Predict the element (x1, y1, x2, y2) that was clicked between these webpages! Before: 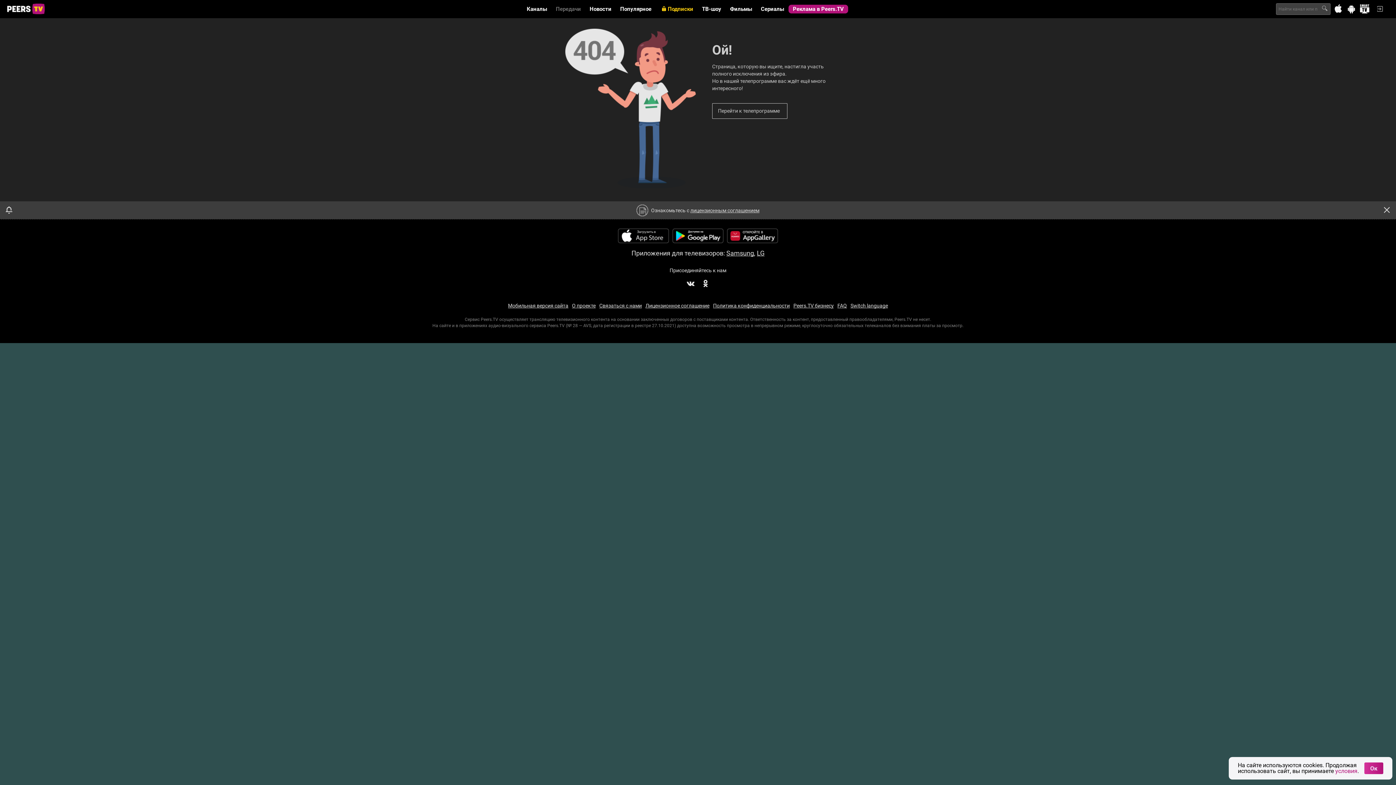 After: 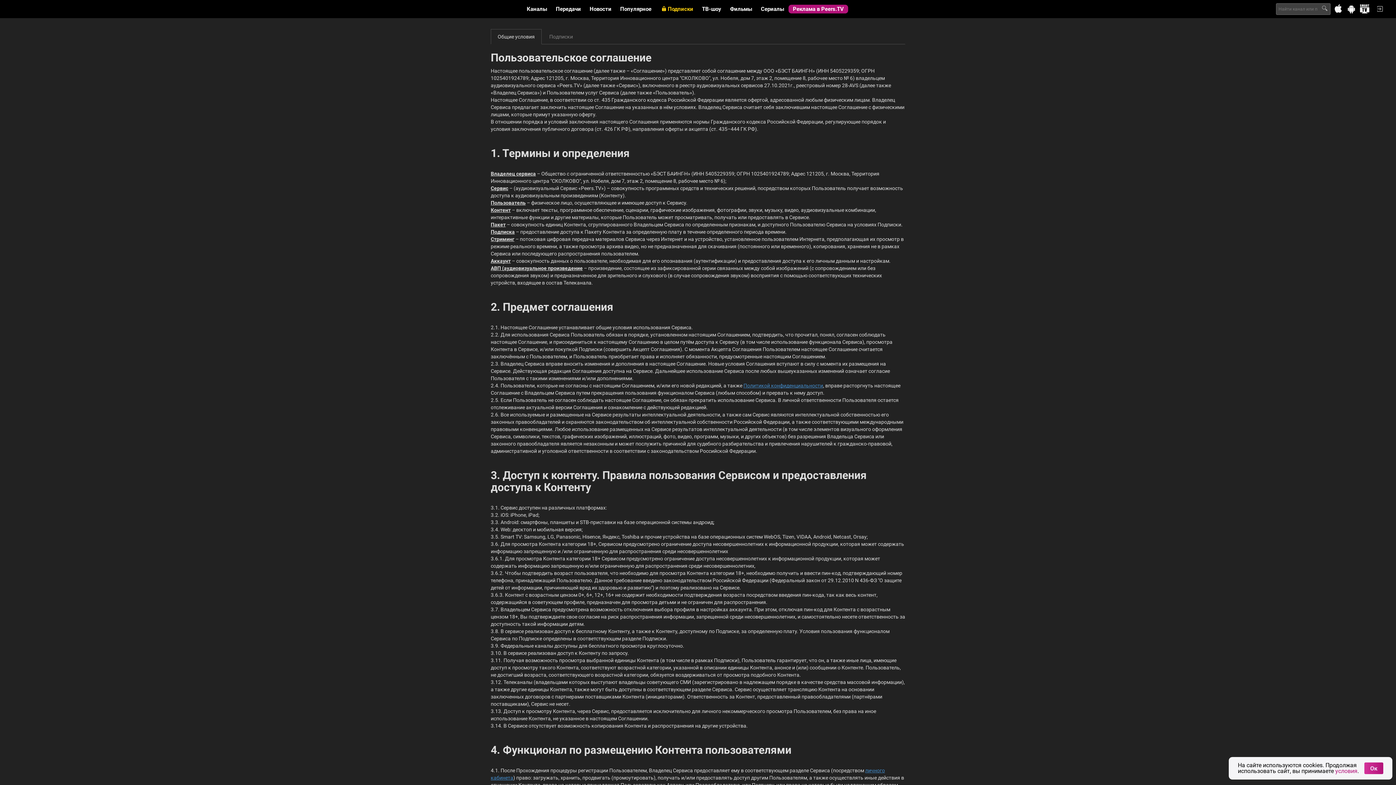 Action: bbox: (645, 302, 709, 308) label: Лицензионное соглашение